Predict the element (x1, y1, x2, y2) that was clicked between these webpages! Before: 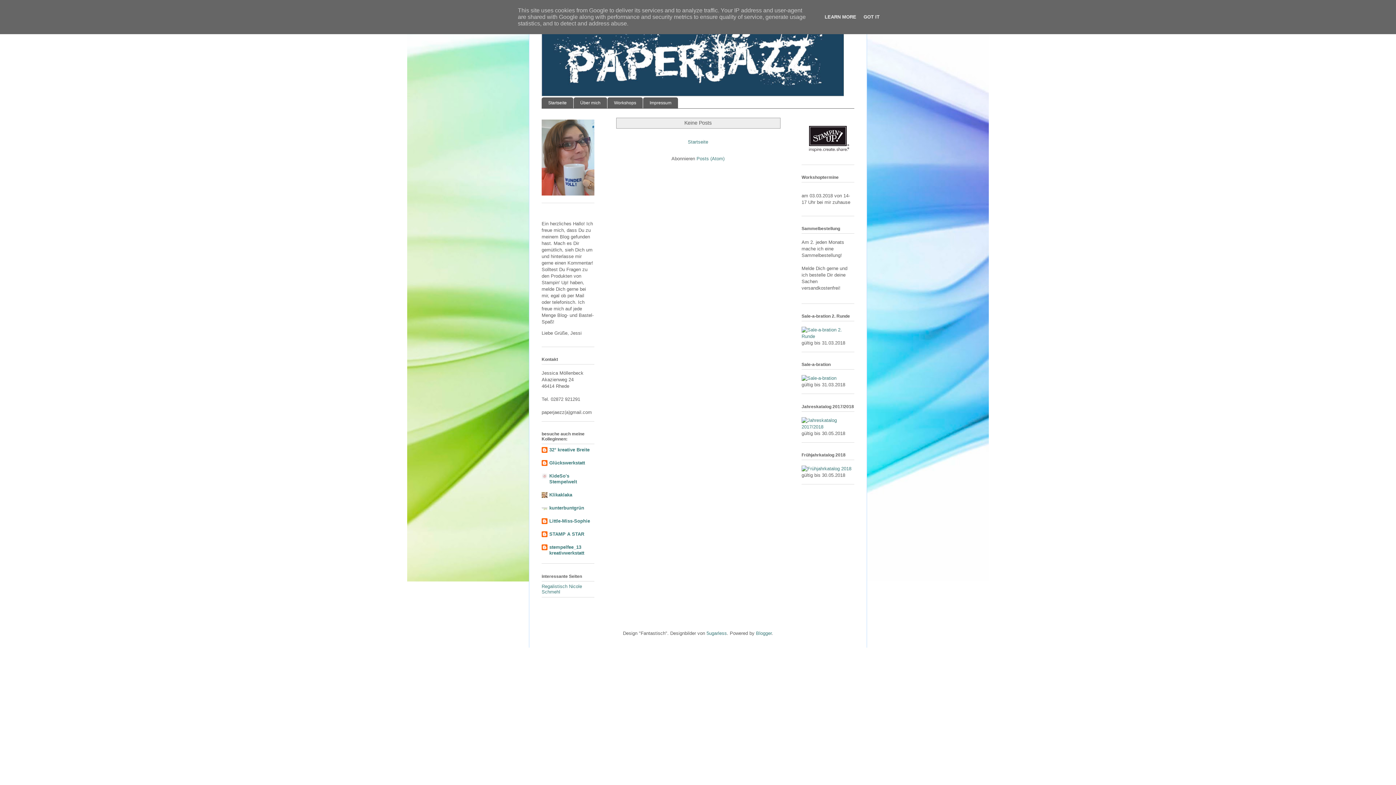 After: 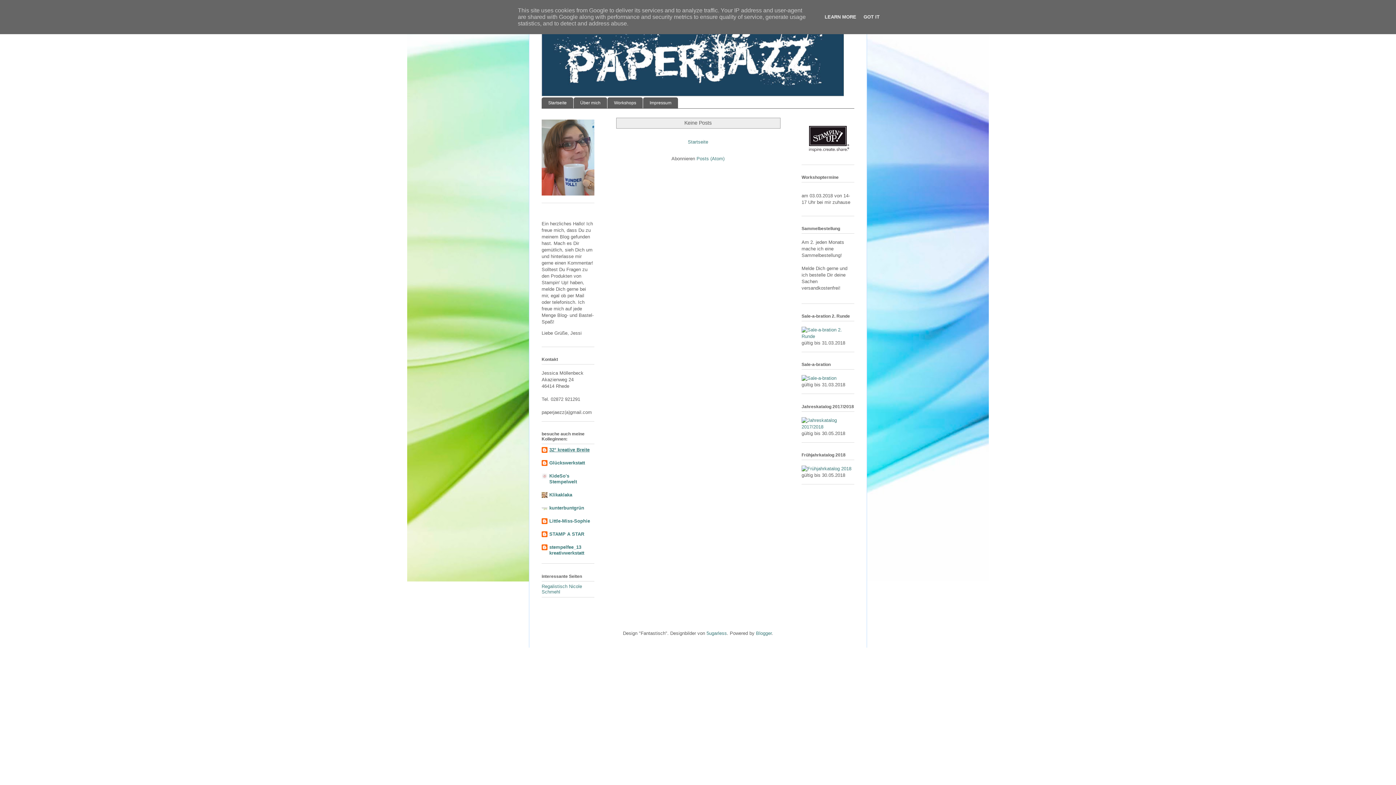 Action: bbox: (549, 447, 589, 452) label: 32° kreative Breite